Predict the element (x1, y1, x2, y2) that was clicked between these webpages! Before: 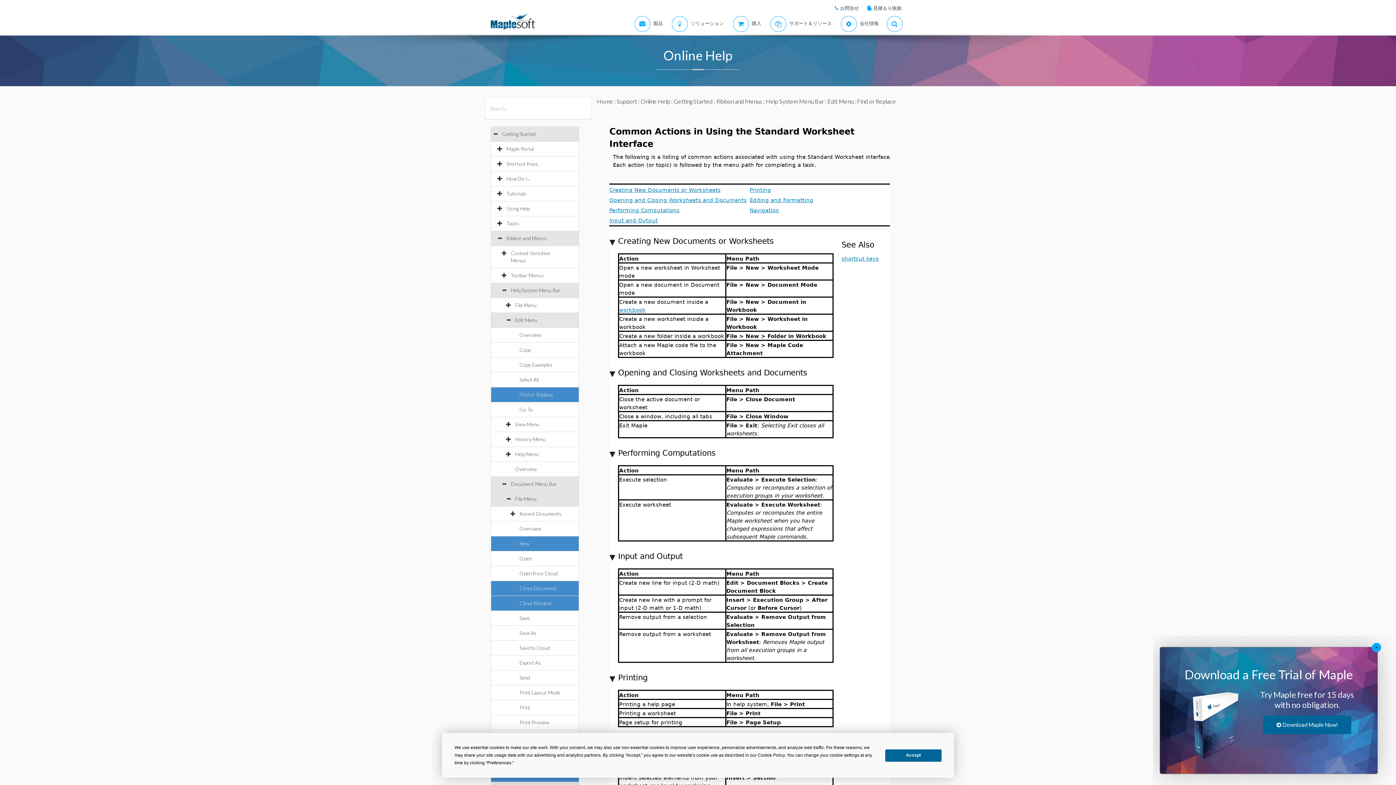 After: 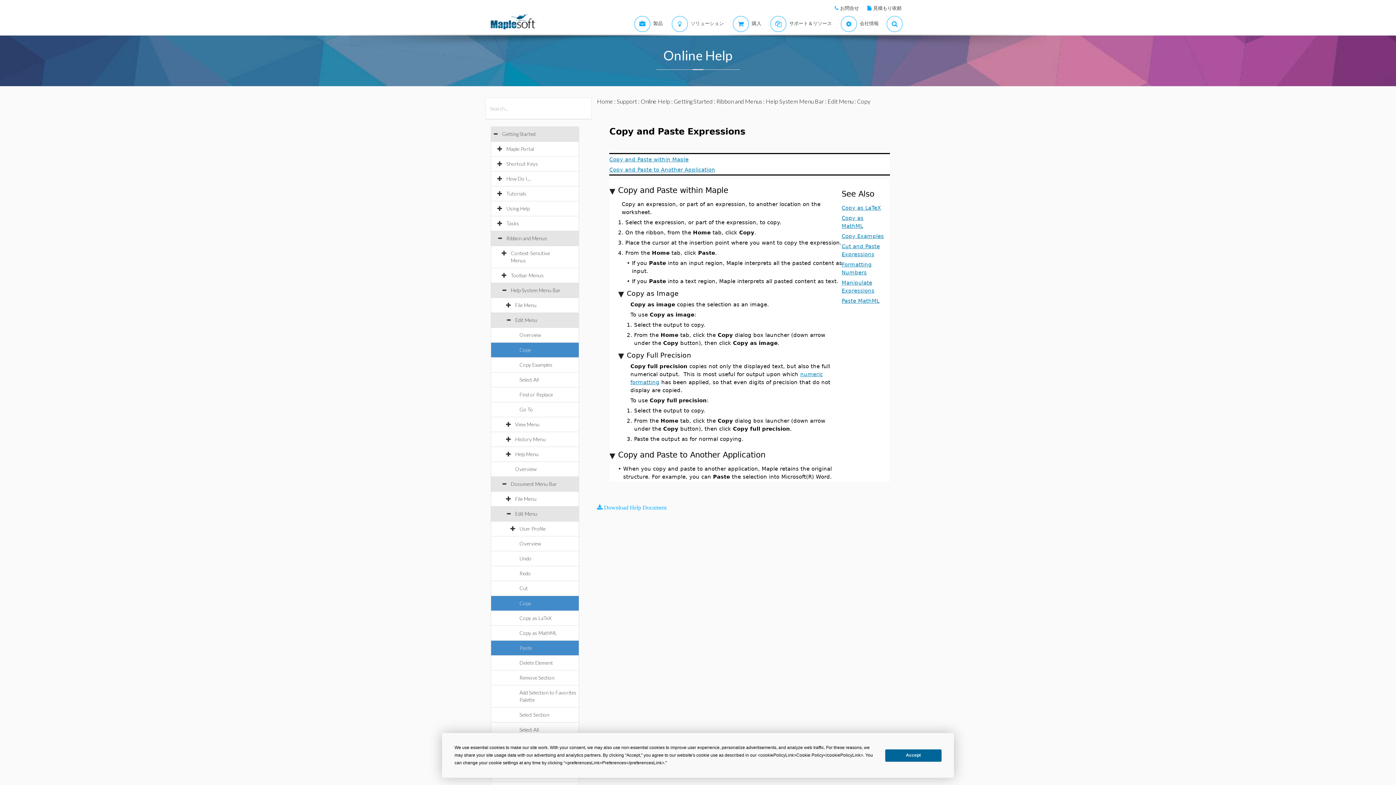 Action: bbox: (519, 346, 538, 353) label: Copy